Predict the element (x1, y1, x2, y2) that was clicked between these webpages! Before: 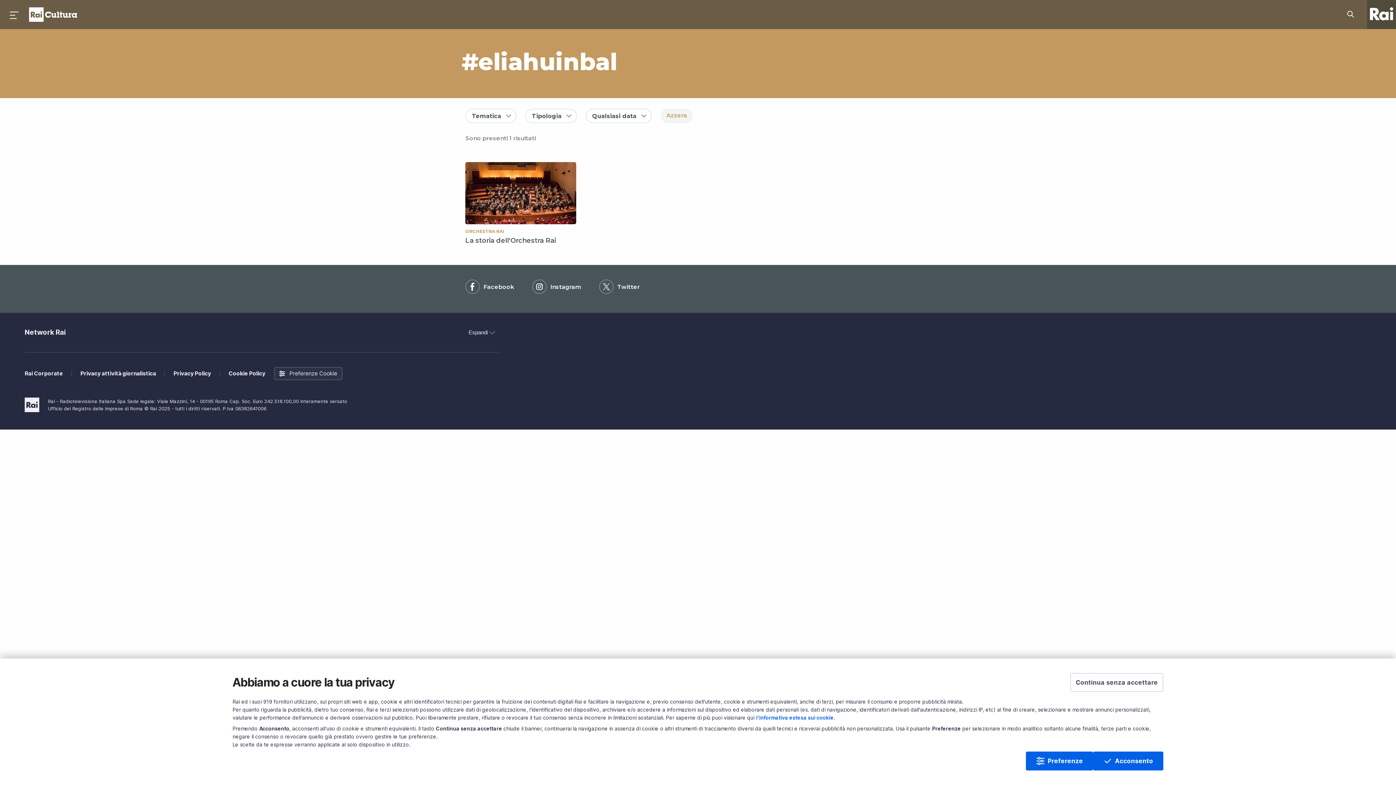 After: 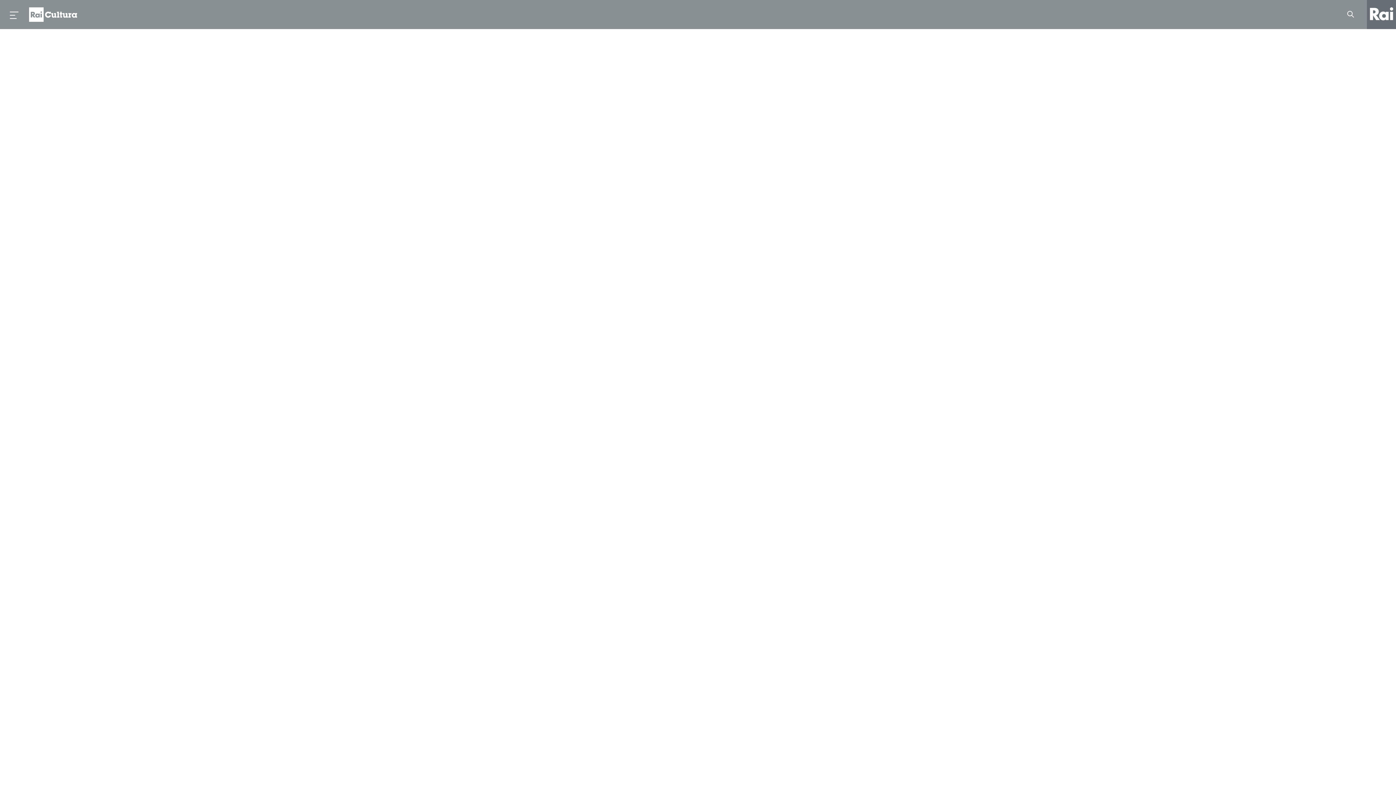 Action: bbox: (29, 7, 77, 21) label: Torna alla Home Page di Rai Cultura